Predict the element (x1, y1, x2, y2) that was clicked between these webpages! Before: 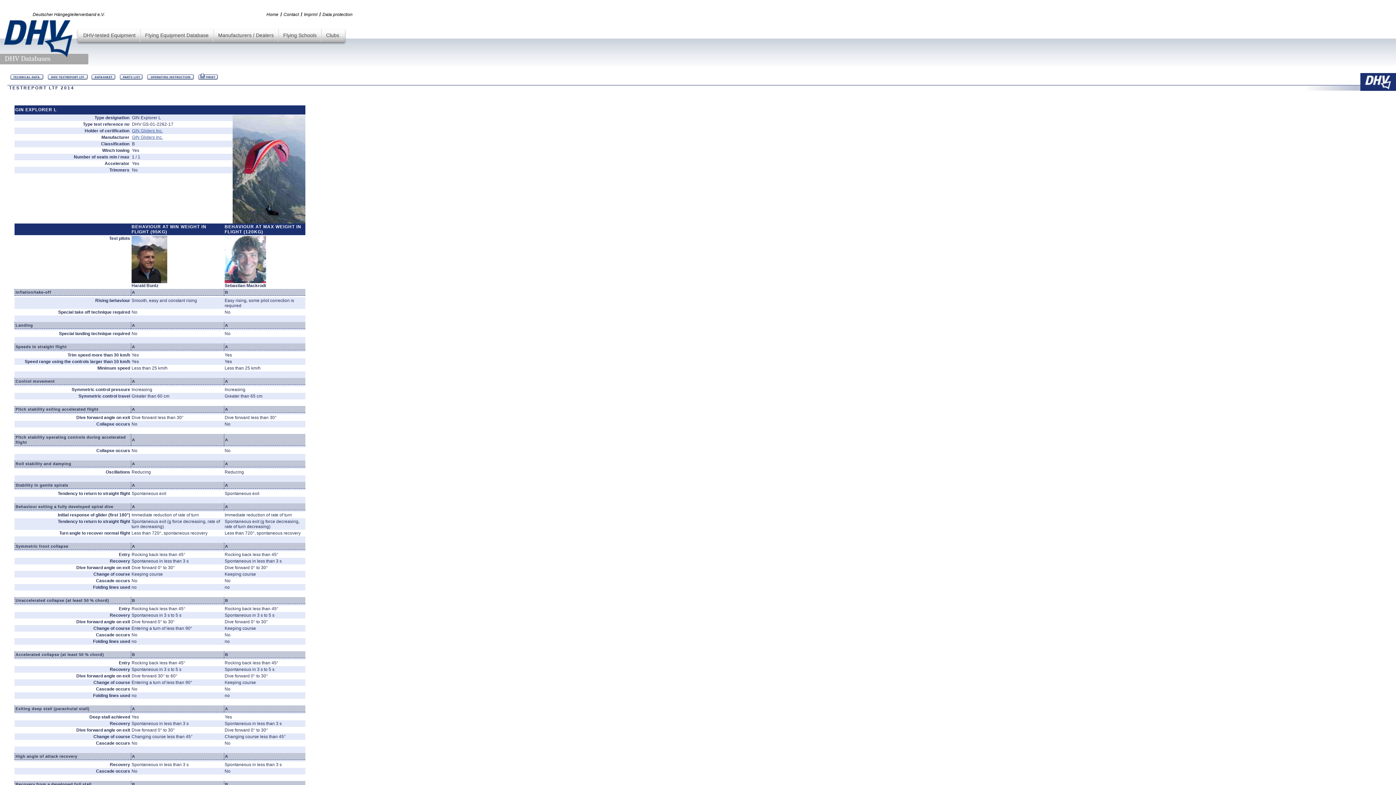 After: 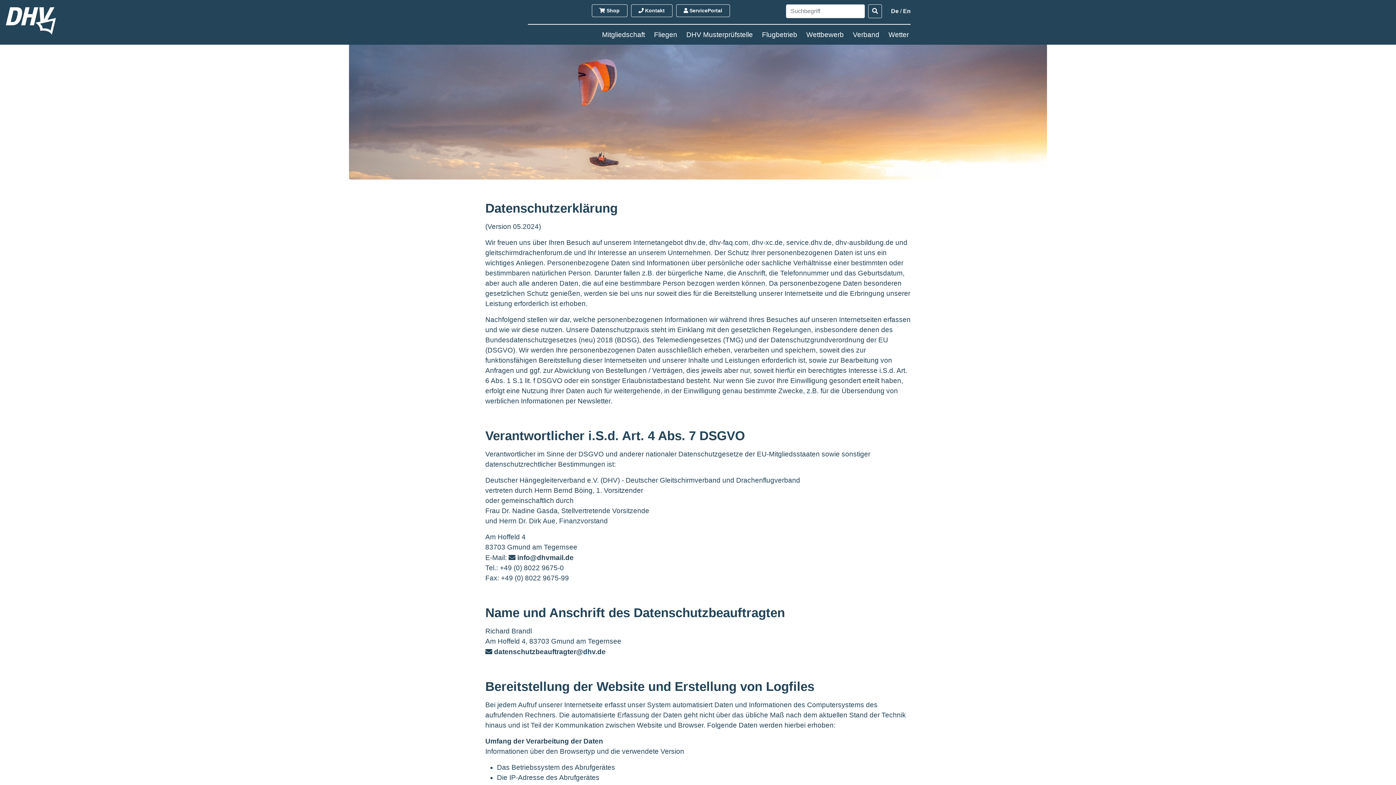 Action: bbox: (322, 12, 352, 17) label: Data protection